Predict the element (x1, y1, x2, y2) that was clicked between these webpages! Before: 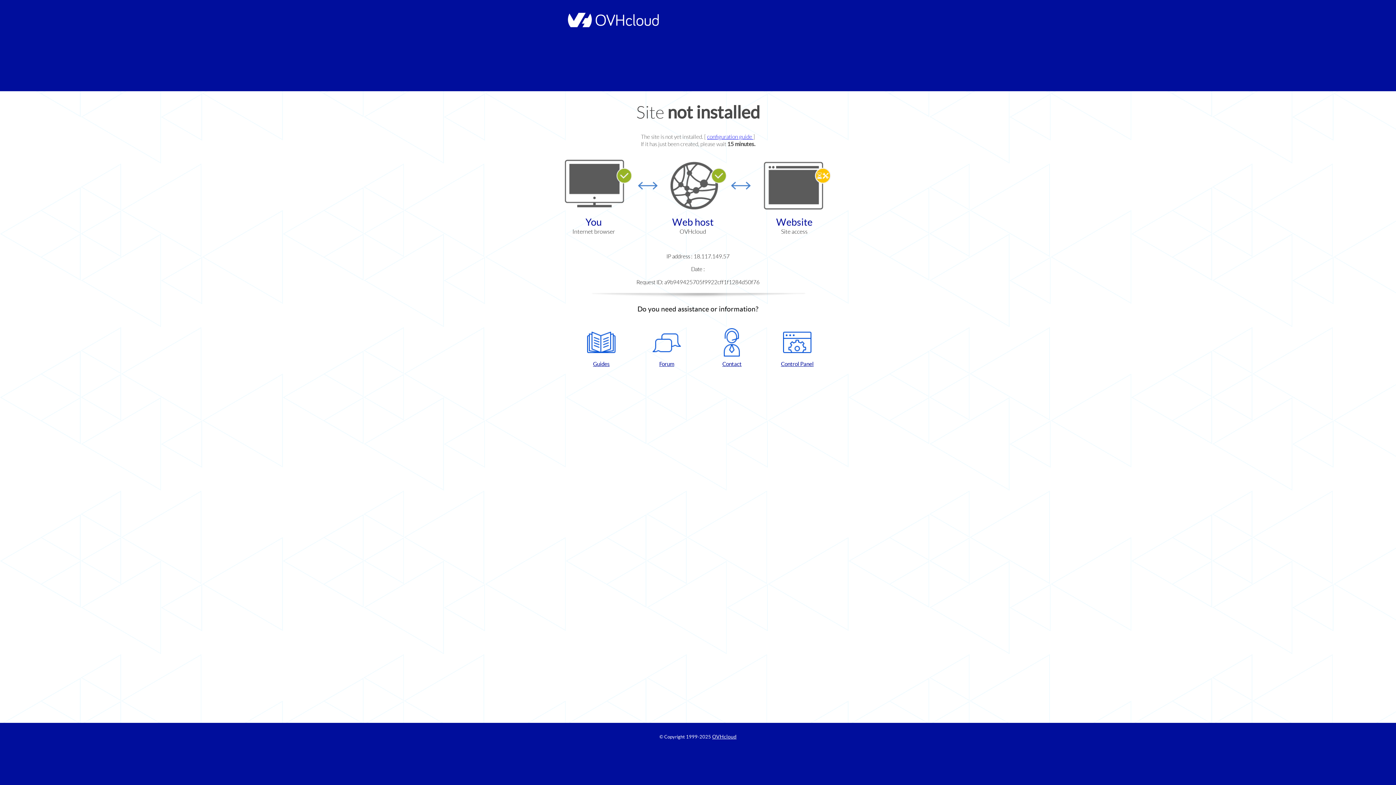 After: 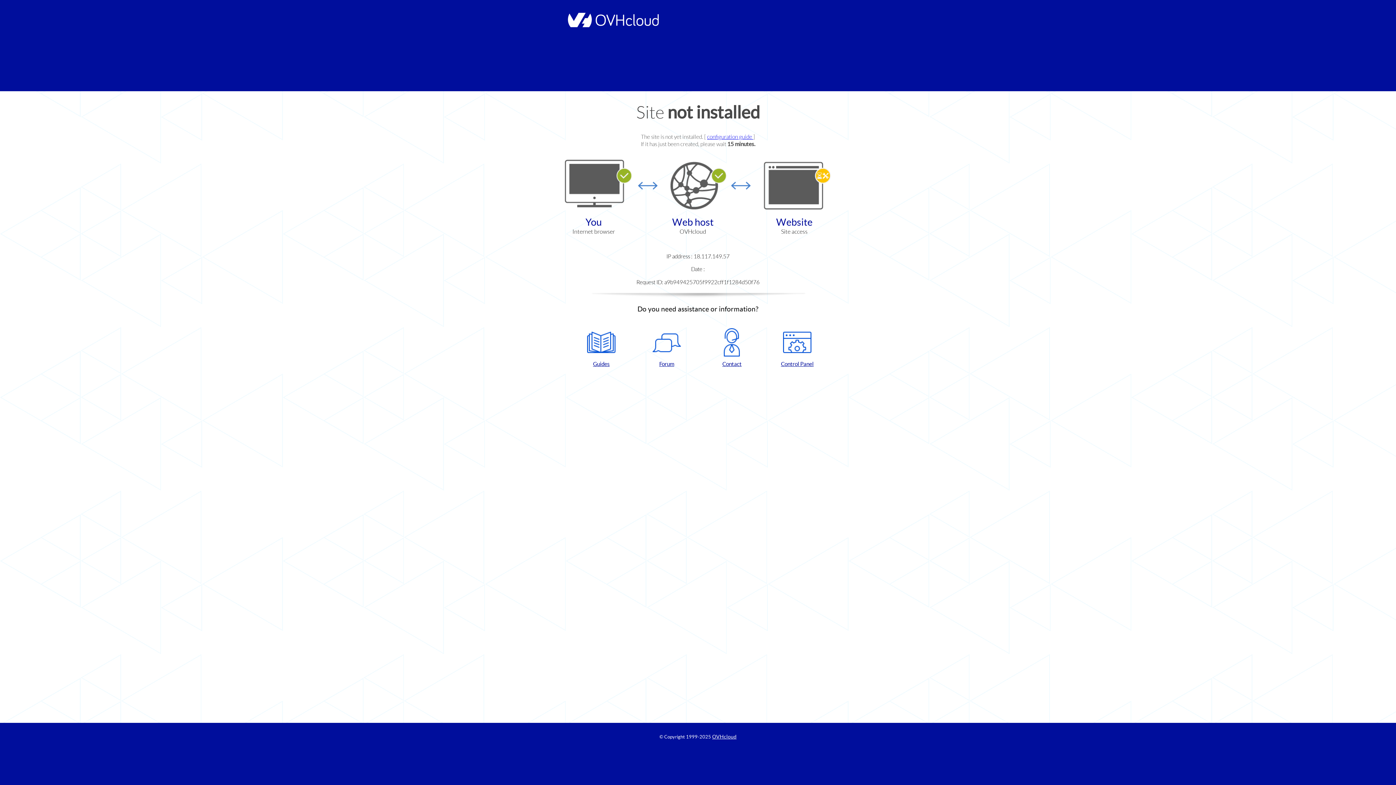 Action: bbox: (702, 328, 761, 367) label: Contact